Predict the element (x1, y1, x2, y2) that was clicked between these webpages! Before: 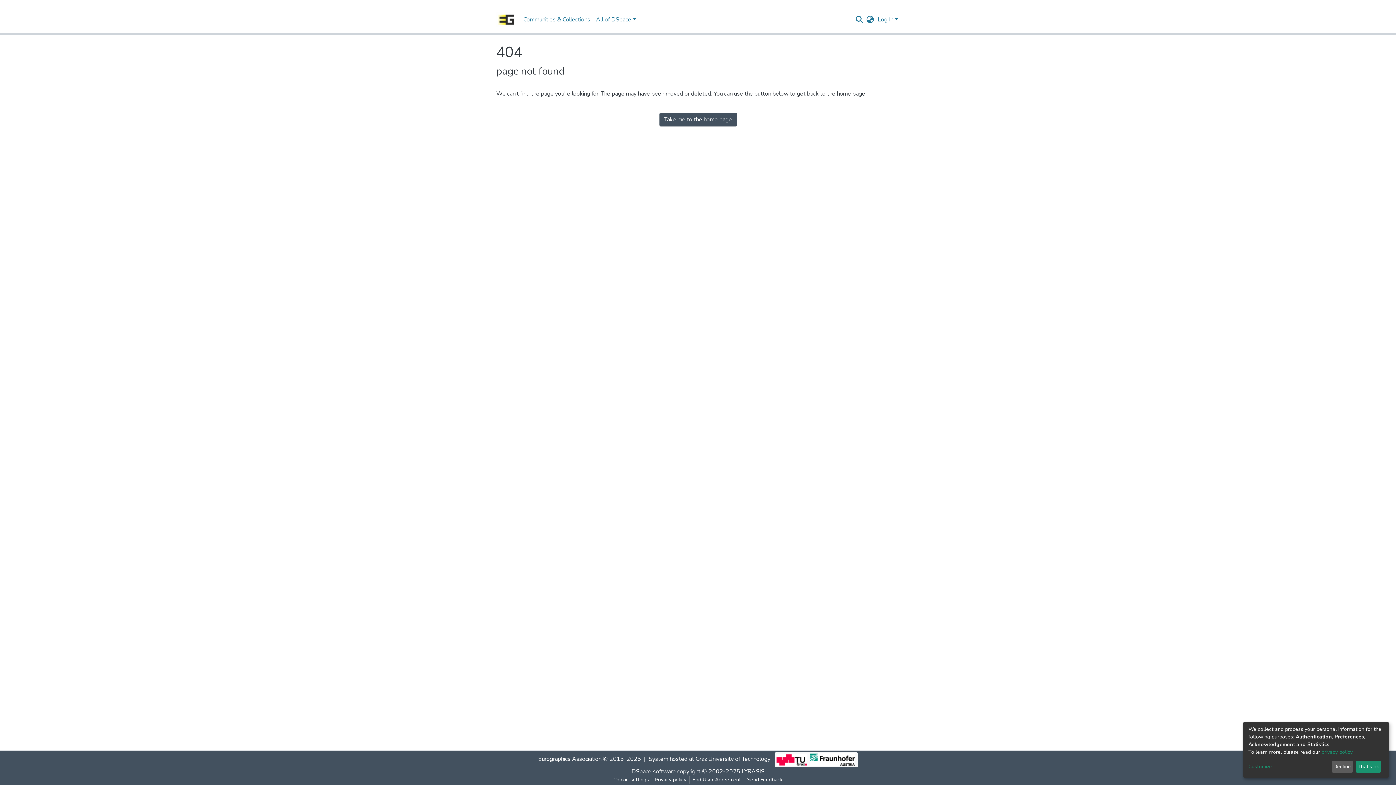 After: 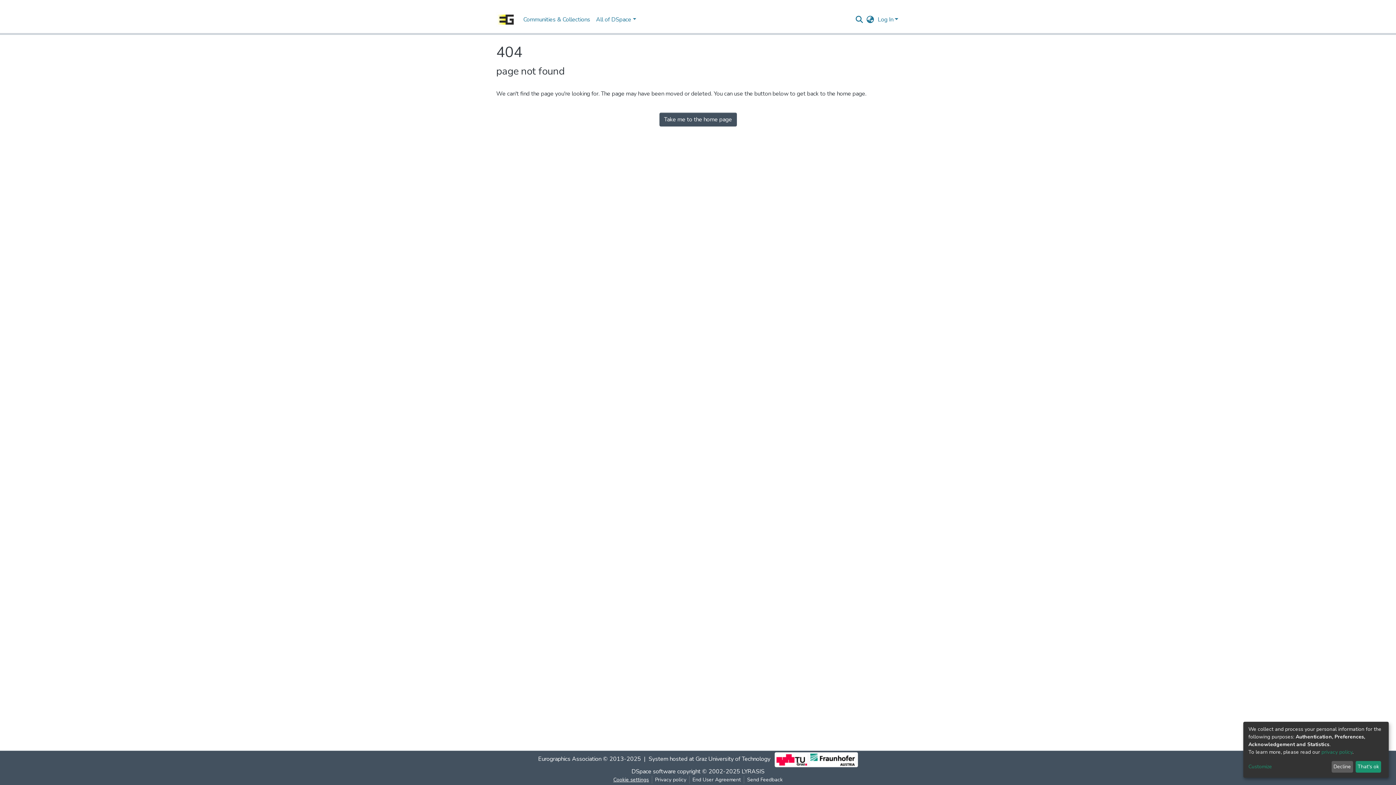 Action: label: Cookie settings bbox: (631, 776, 672, 784)